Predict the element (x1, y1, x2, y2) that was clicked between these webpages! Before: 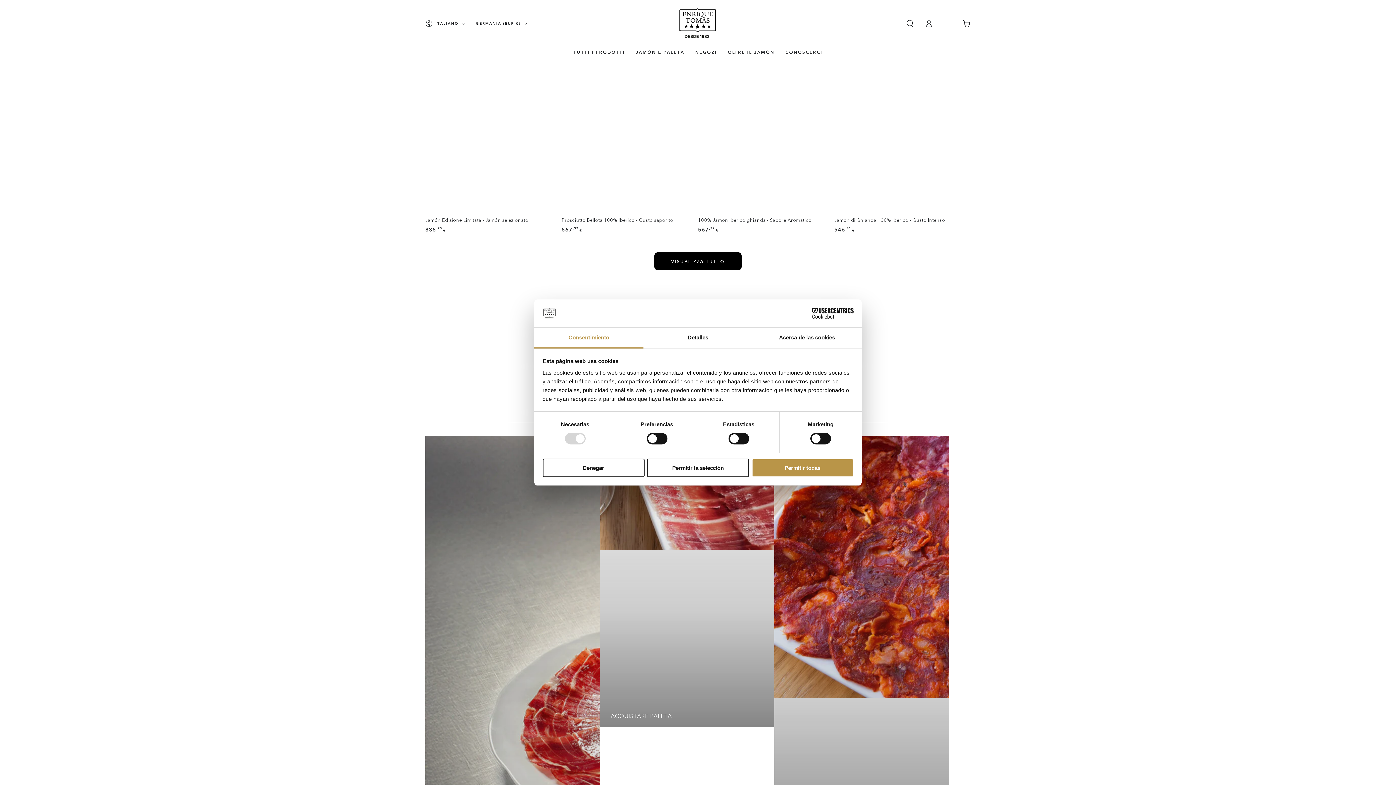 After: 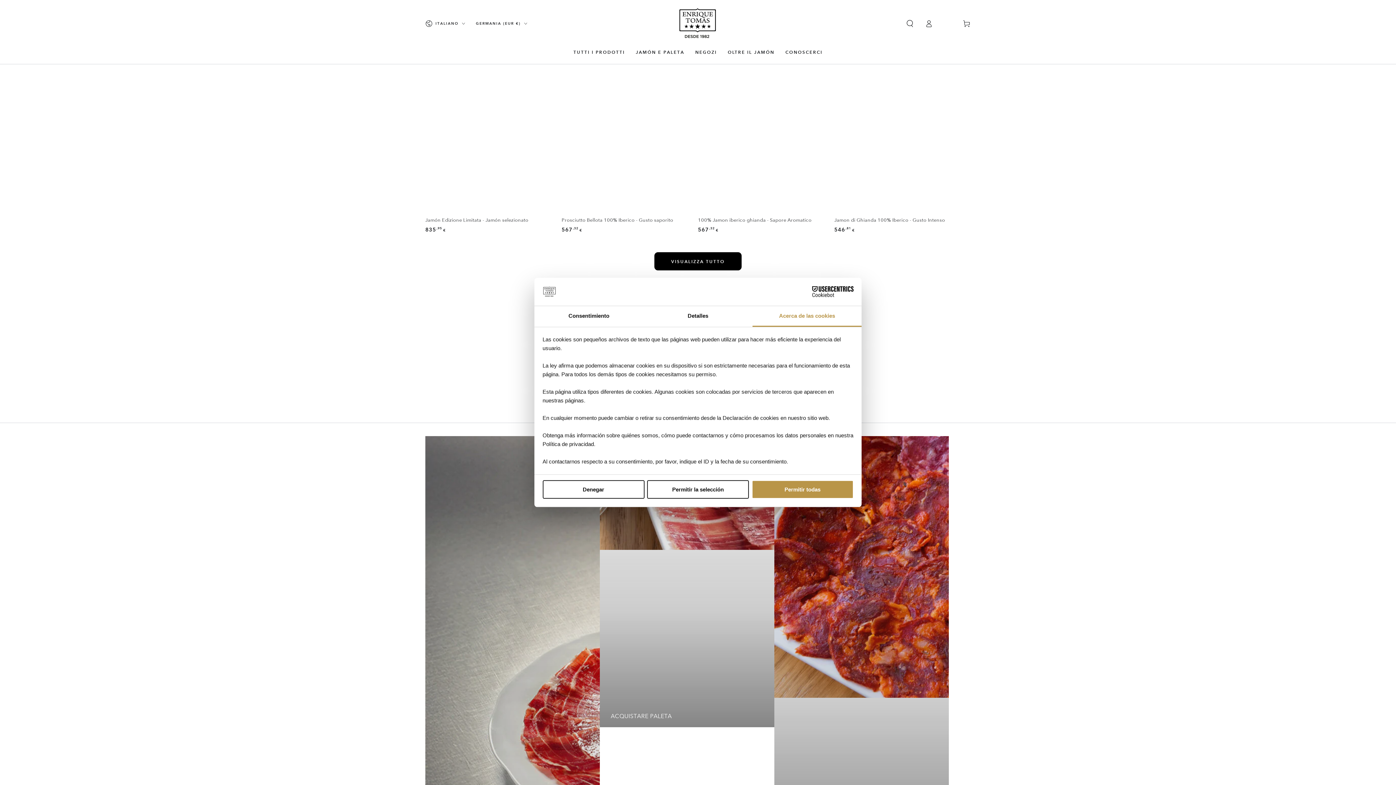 Action: bbox: (752, 327, 861, 348) label: Acerca de las cookies